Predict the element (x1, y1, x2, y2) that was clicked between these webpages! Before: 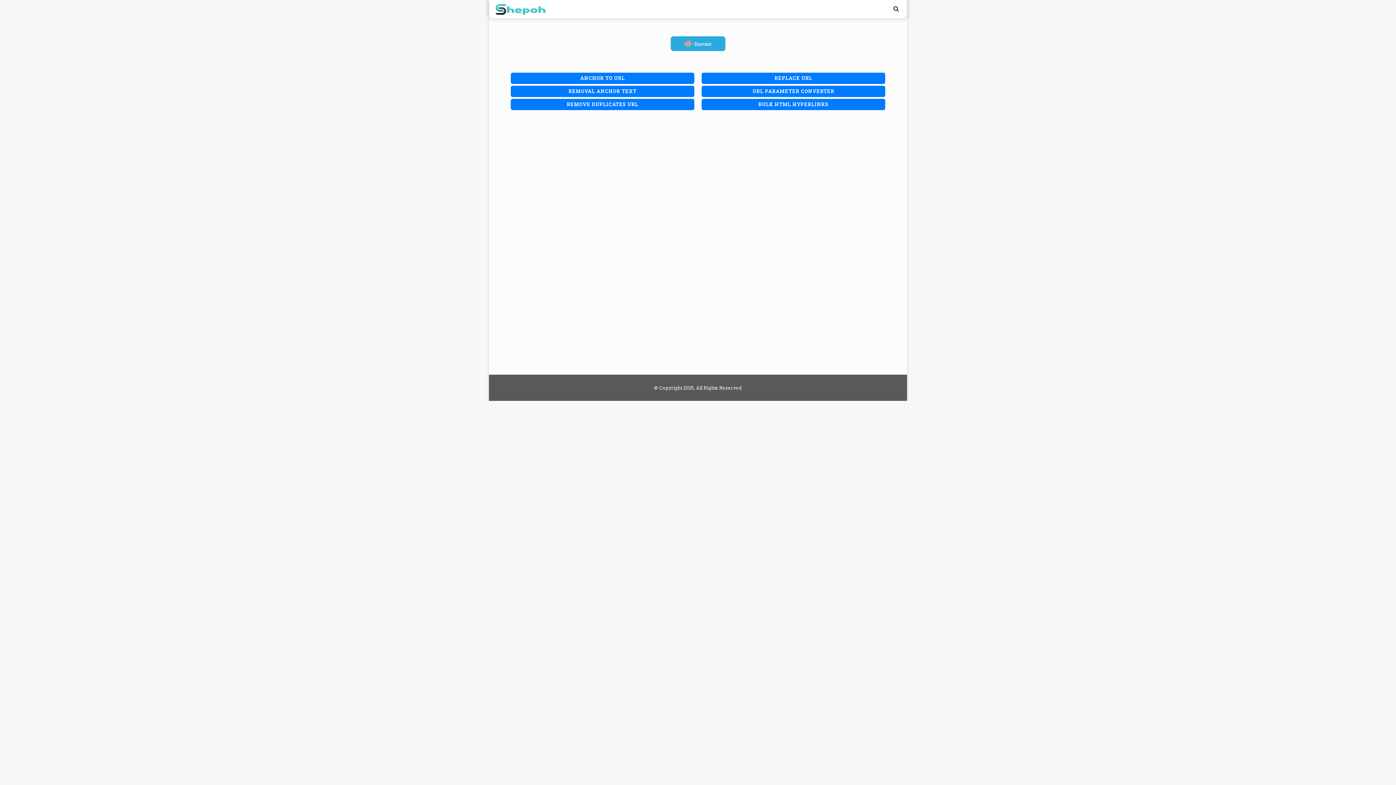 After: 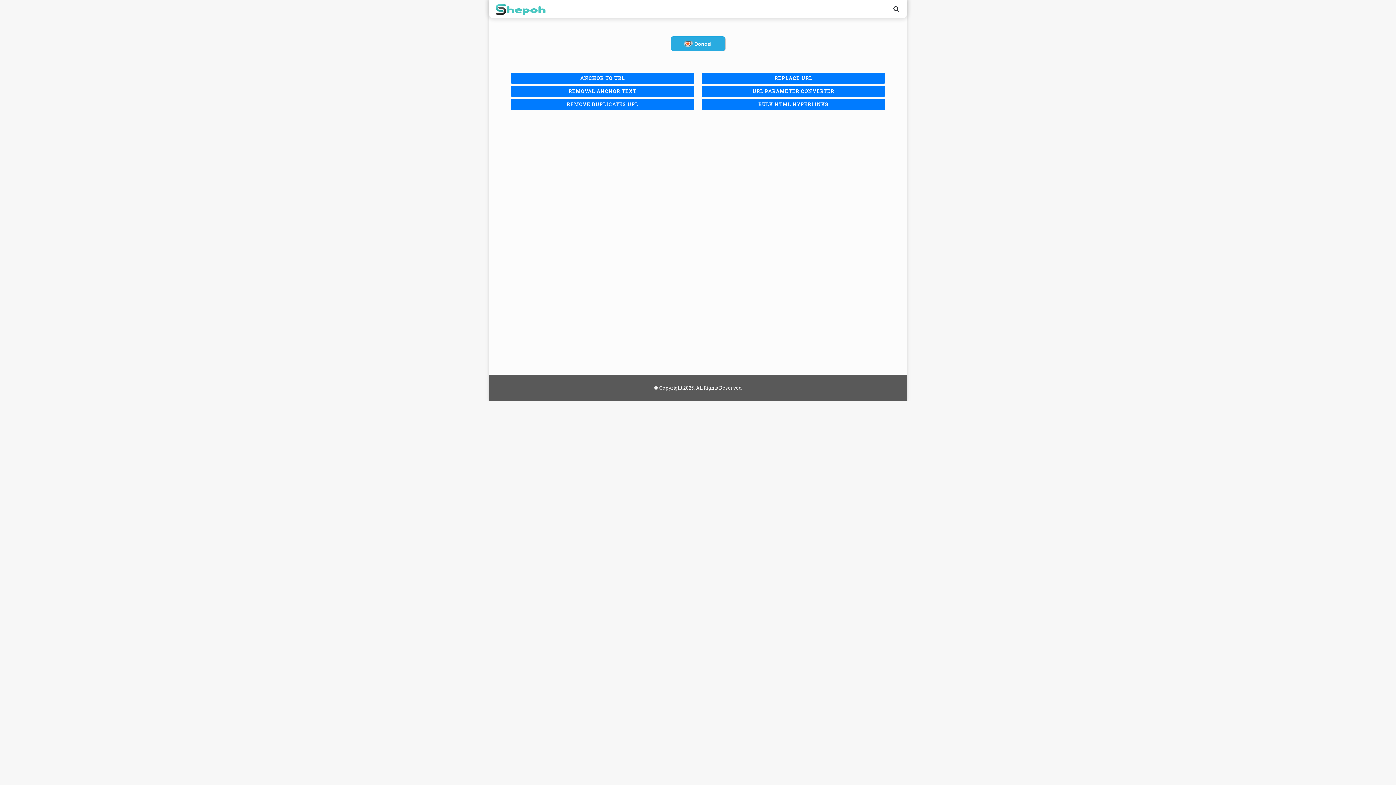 Action: label: Shepoh bbox: (494, 1, 546, 16)